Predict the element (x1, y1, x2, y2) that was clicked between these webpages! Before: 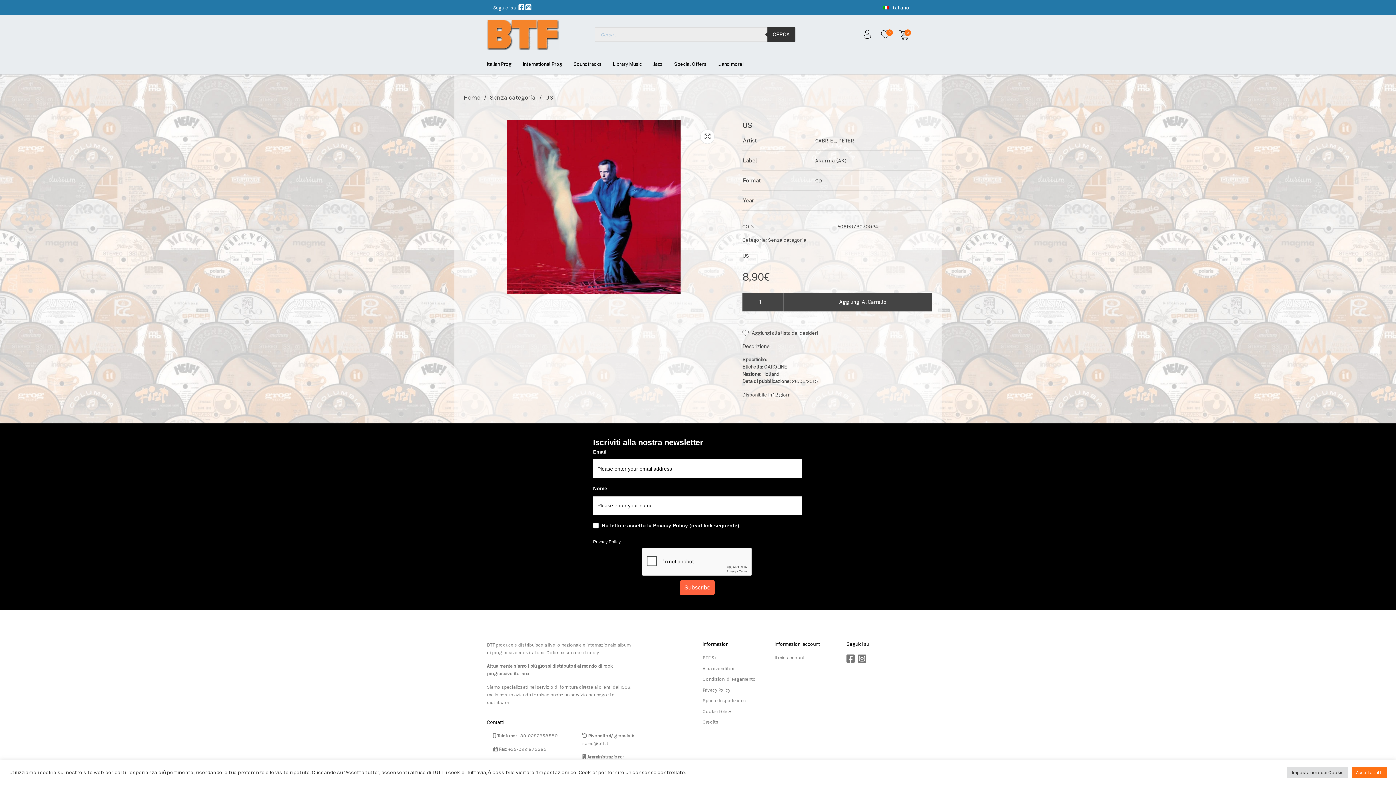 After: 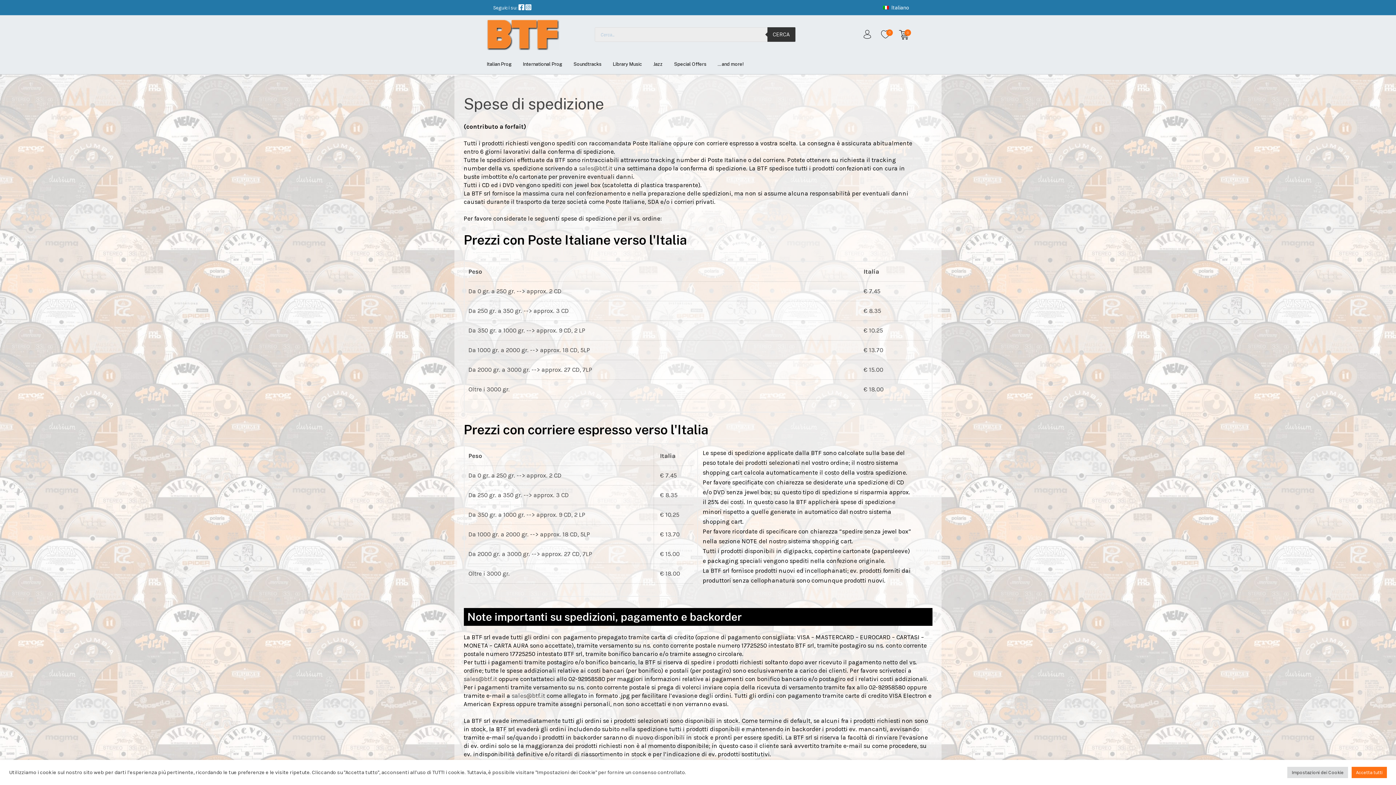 Action: bbox: (702, 698, 746, 703) label: Spese di spedizione